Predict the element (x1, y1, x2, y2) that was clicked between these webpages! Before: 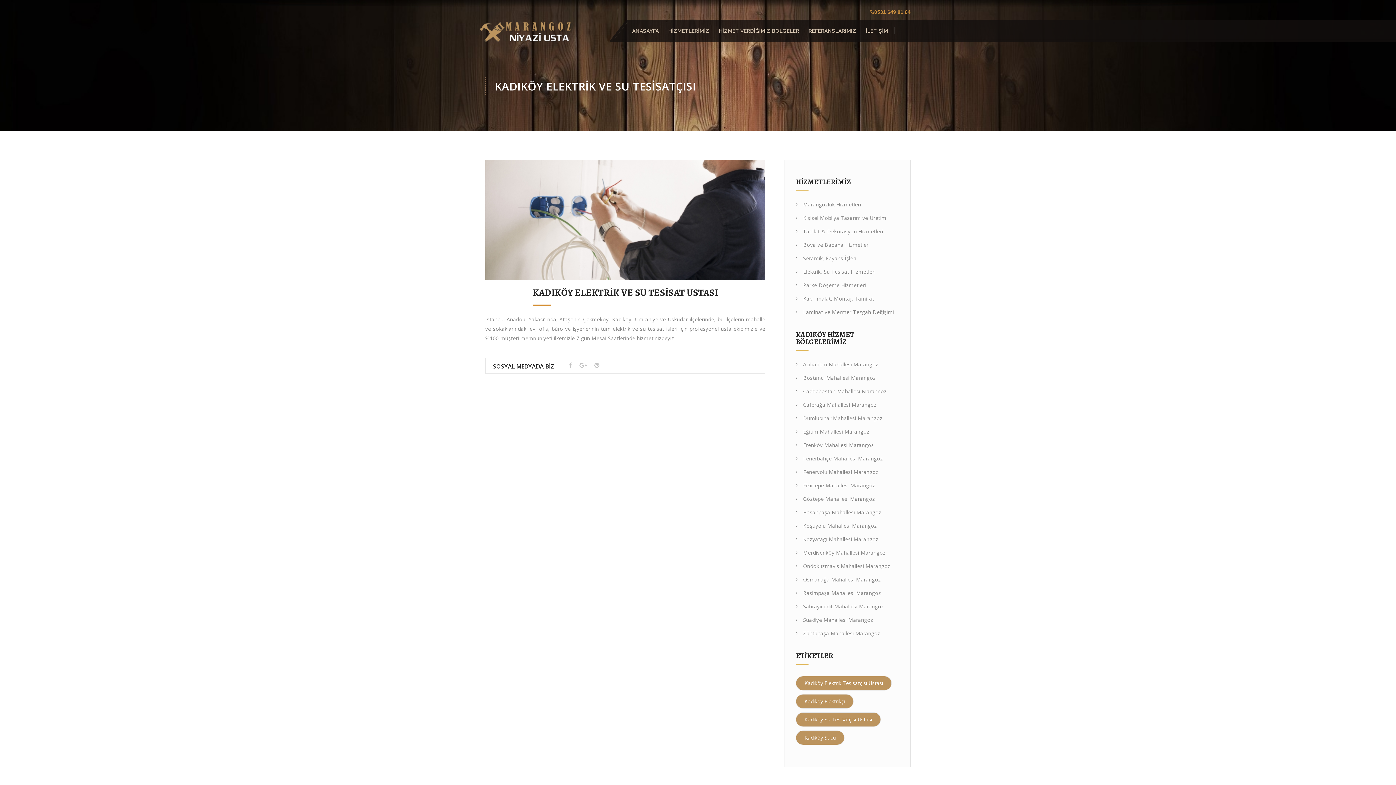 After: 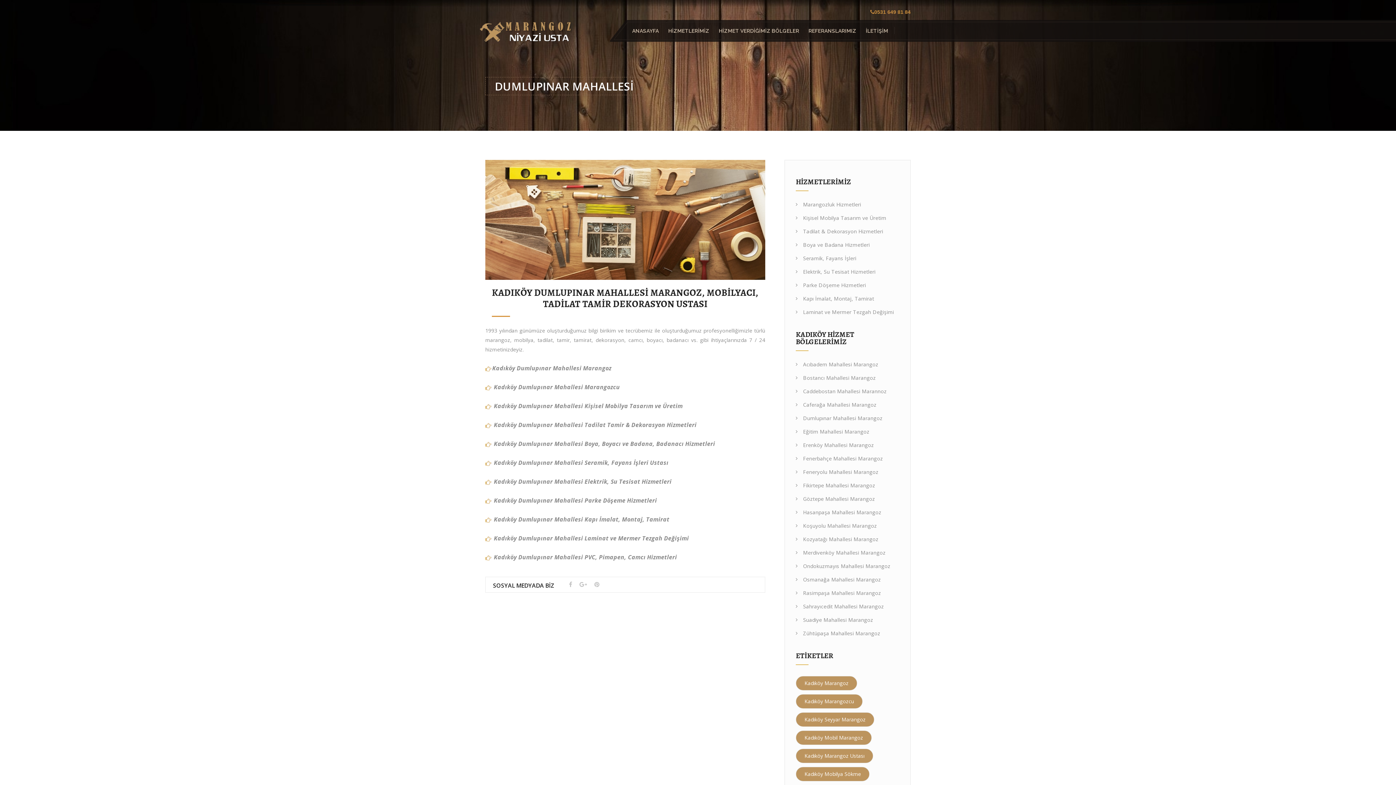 Action: label: Dumlupınar Mahallesi Marangoz bbox: (796, 411, 899, 425)